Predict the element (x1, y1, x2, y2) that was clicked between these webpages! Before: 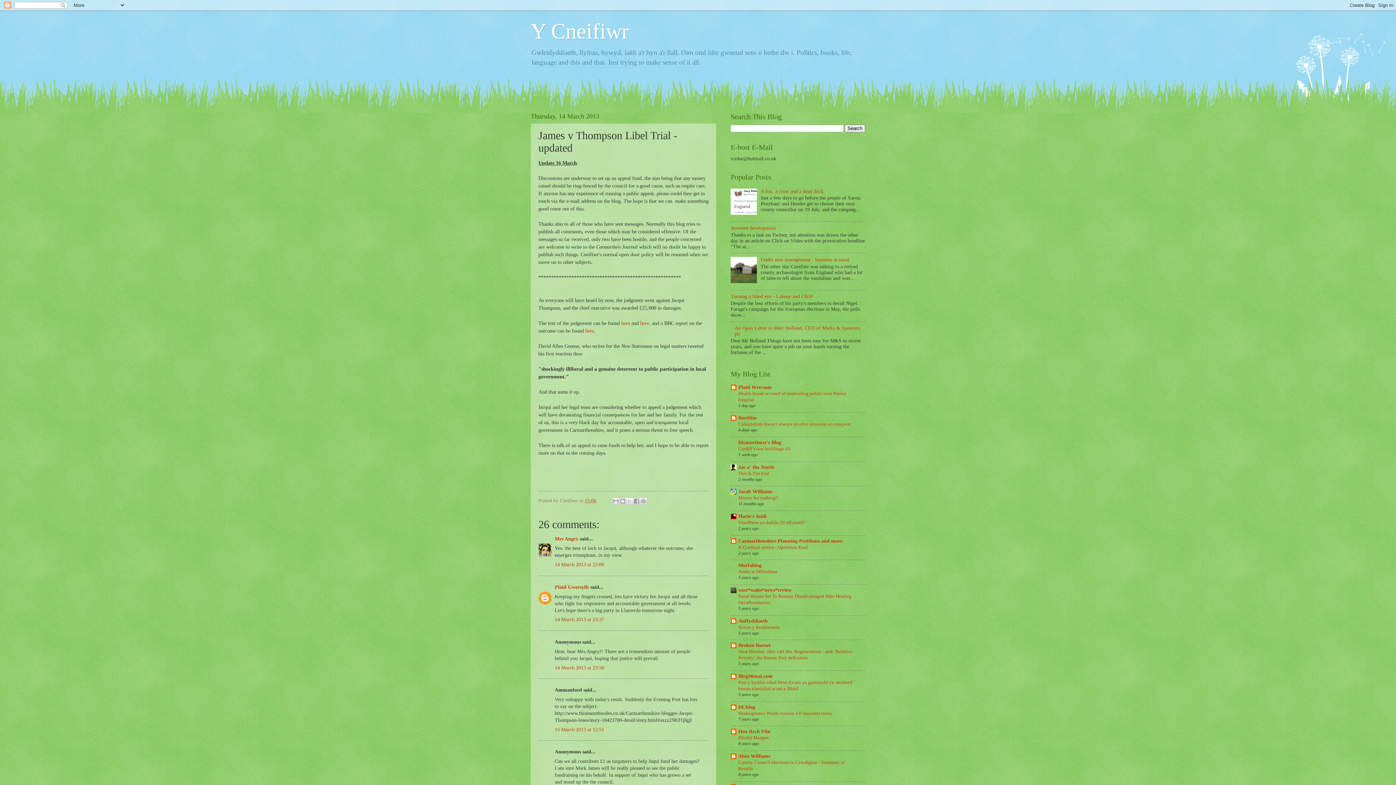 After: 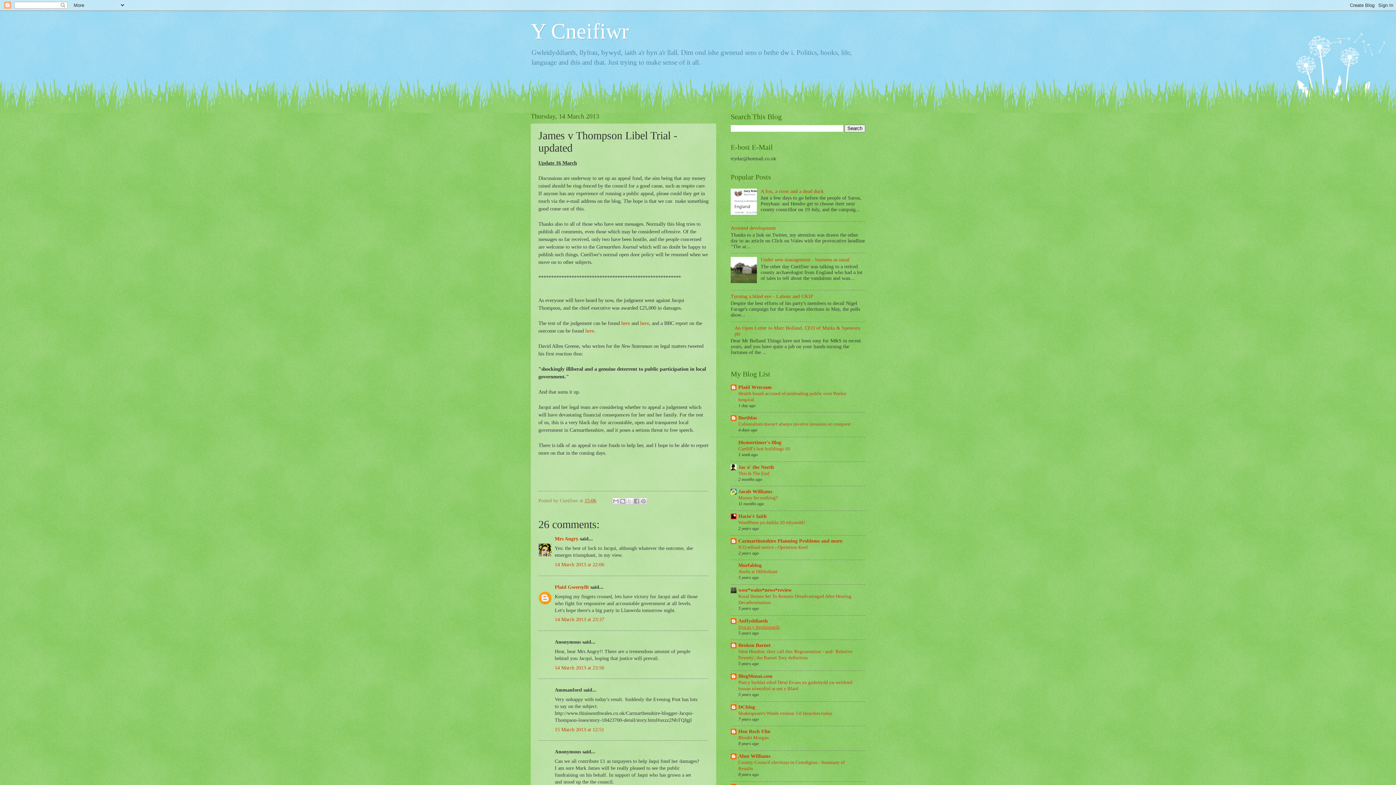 Action: bbox: (738, 624, 780, 630) label: Syrcas y frenhiniaeth